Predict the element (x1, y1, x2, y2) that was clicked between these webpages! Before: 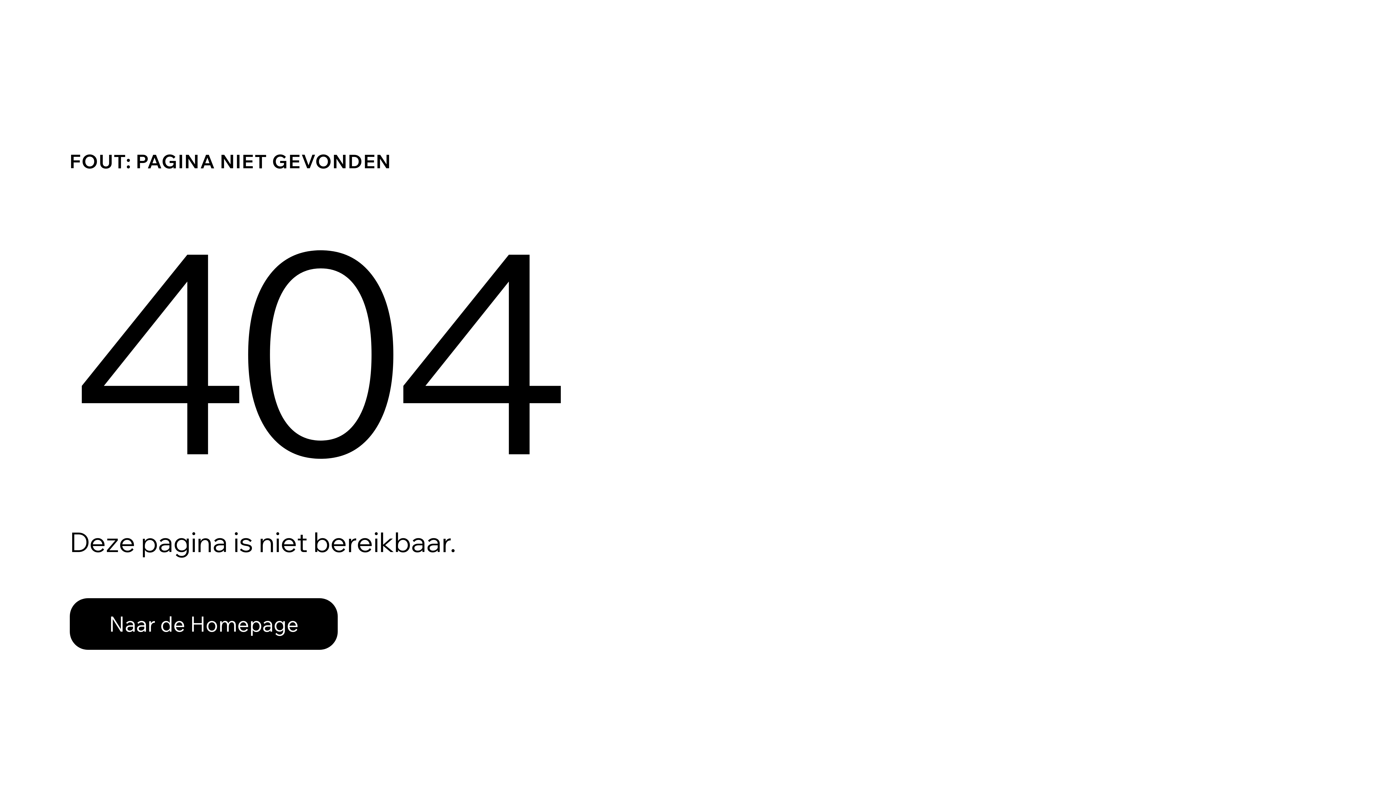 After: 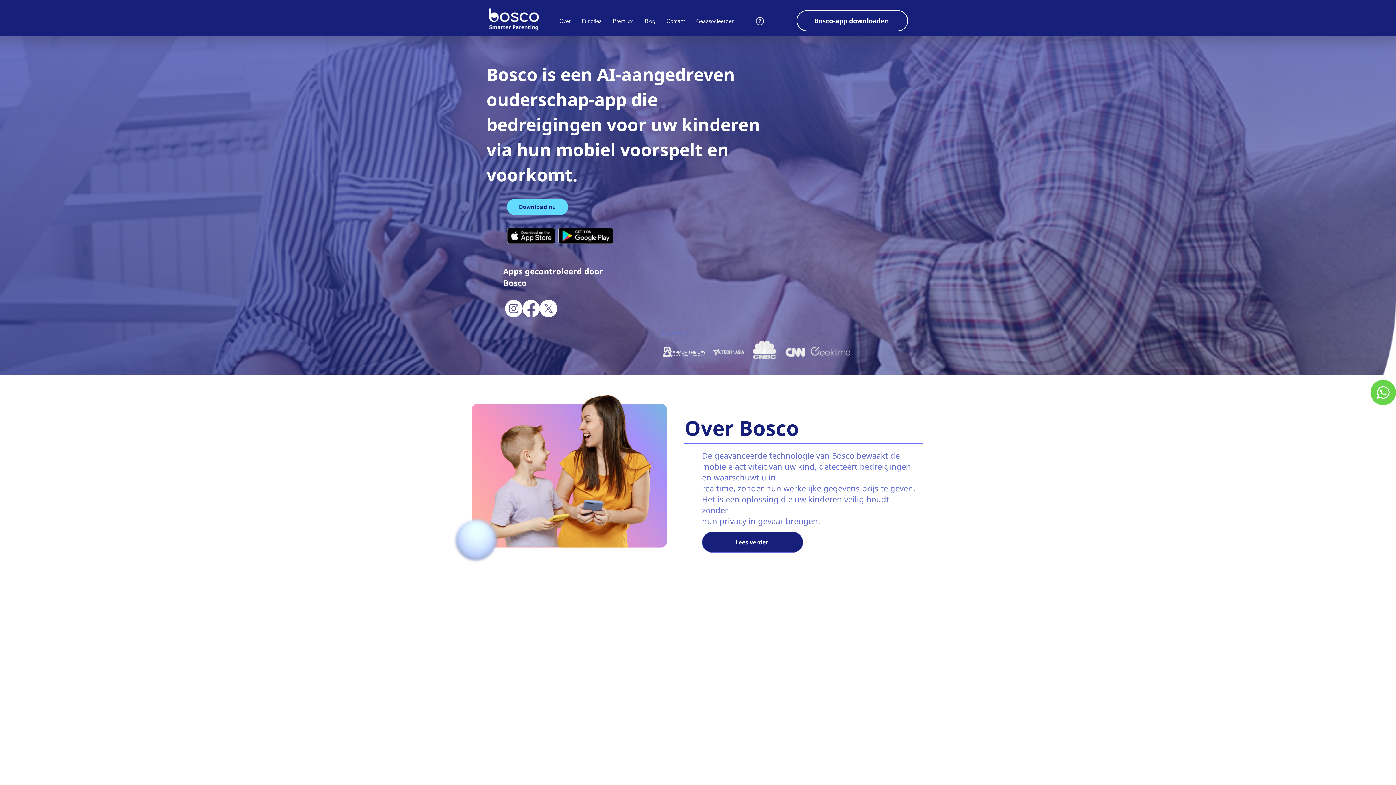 Action: label: Naar de Homepage bbox: (69, 598, 337, 650)